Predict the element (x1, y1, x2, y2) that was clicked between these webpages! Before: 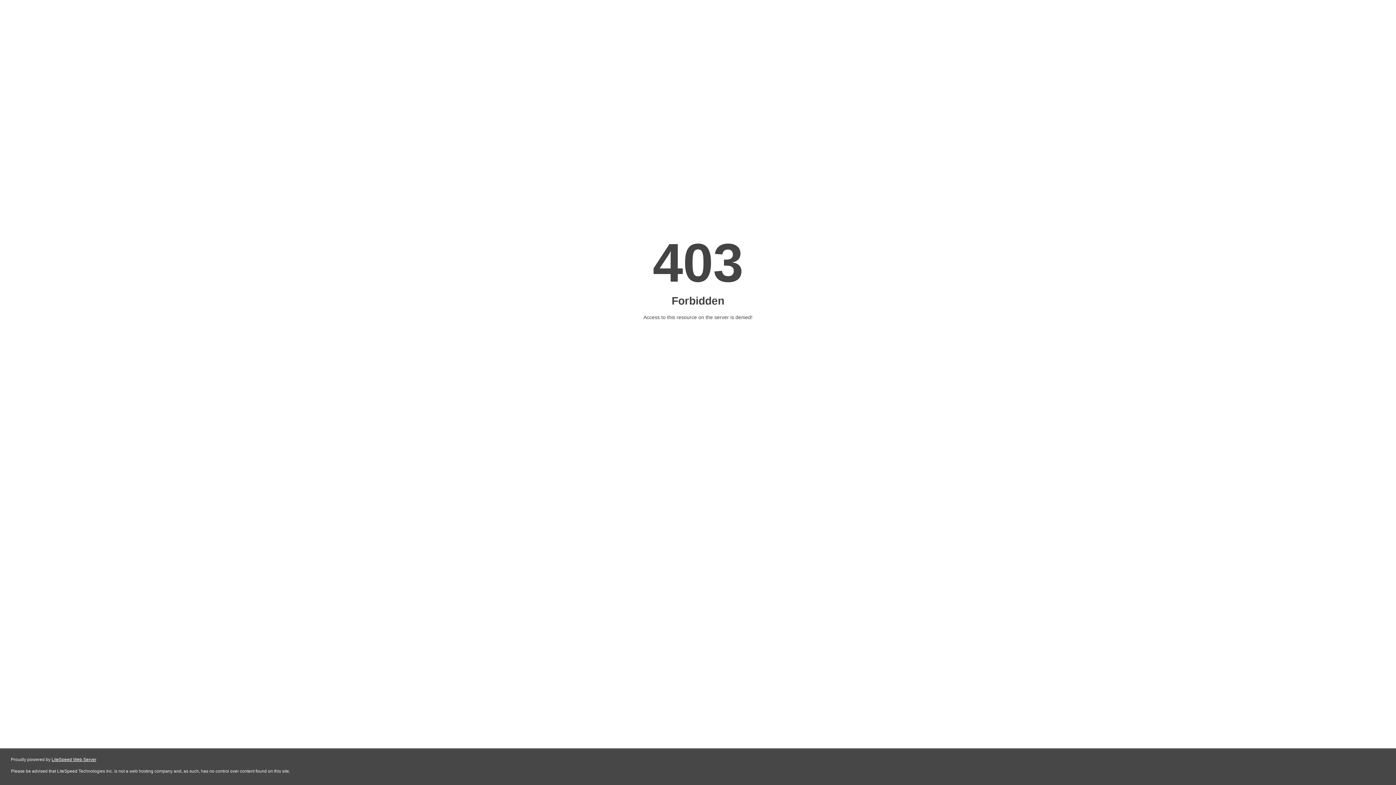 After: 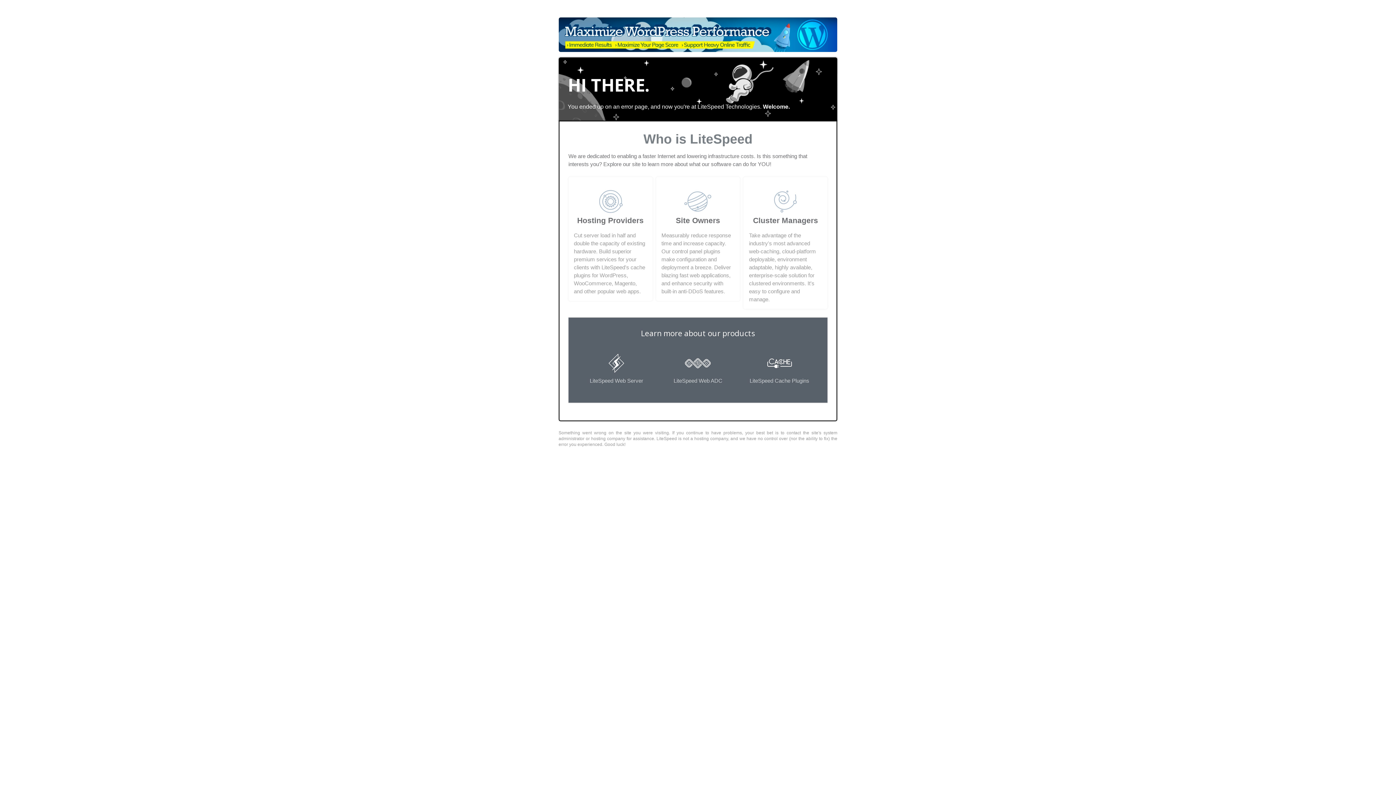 Action: bbox: (51, 757, 96, 762) label: LiteSpeed Web Server